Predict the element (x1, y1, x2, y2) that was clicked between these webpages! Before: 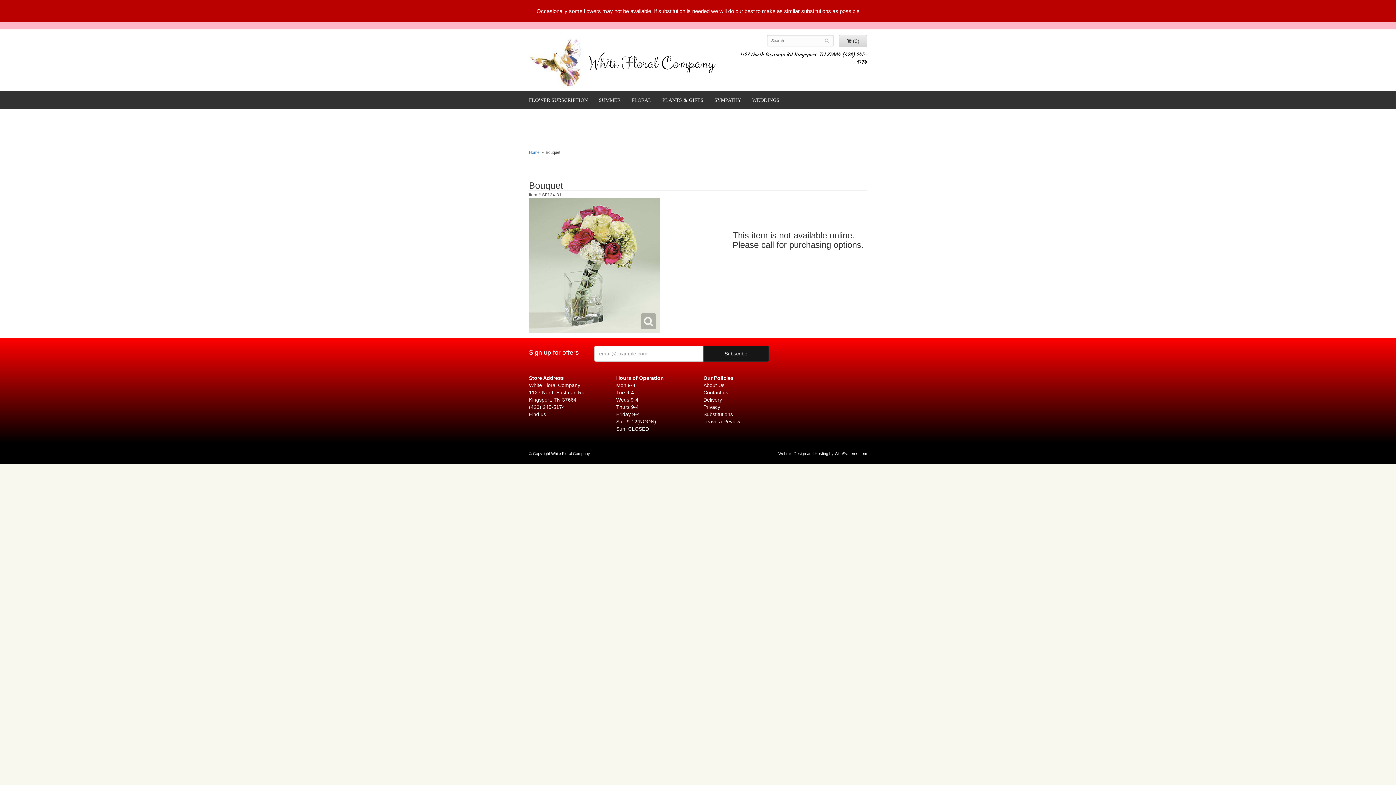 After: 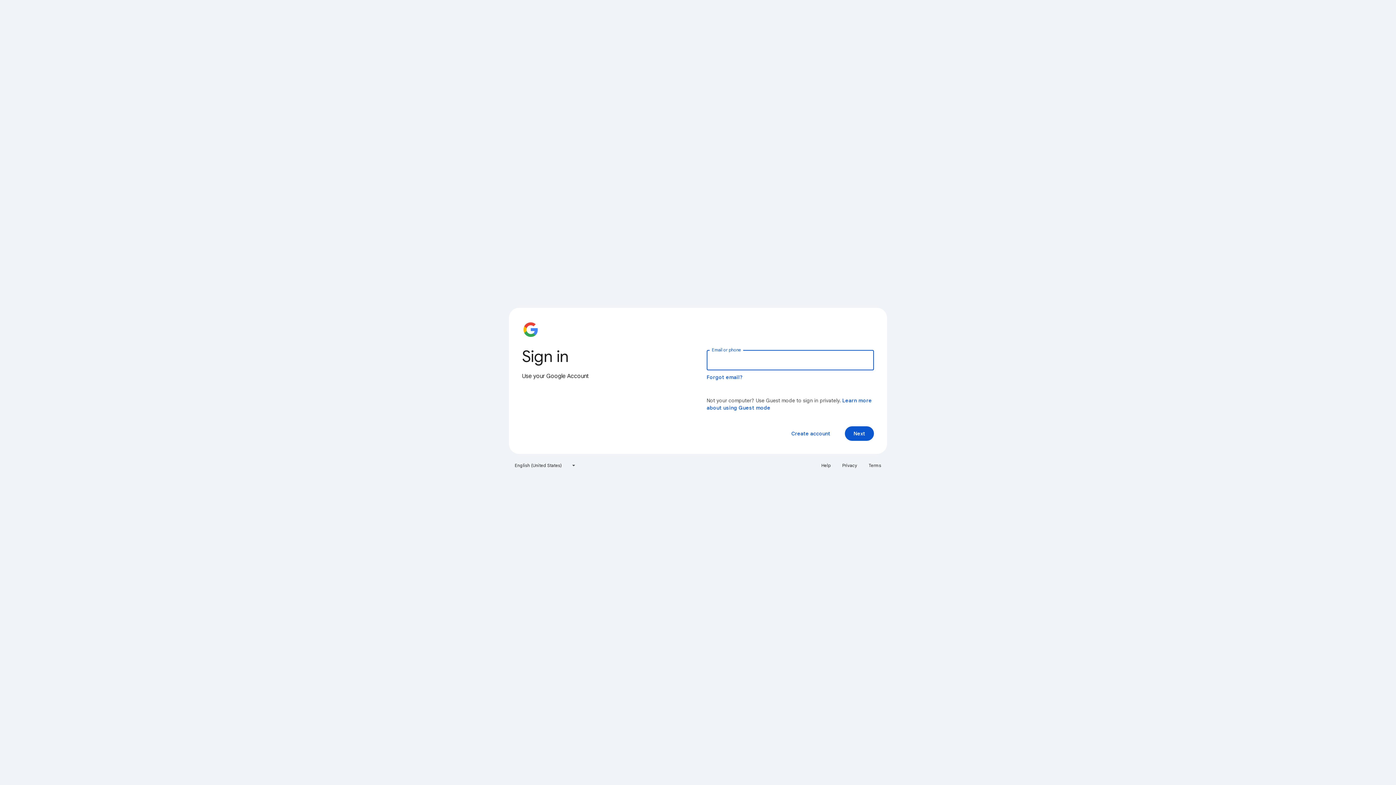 Action: label: Leave a Review bbox: (703, 418, 740, 424)